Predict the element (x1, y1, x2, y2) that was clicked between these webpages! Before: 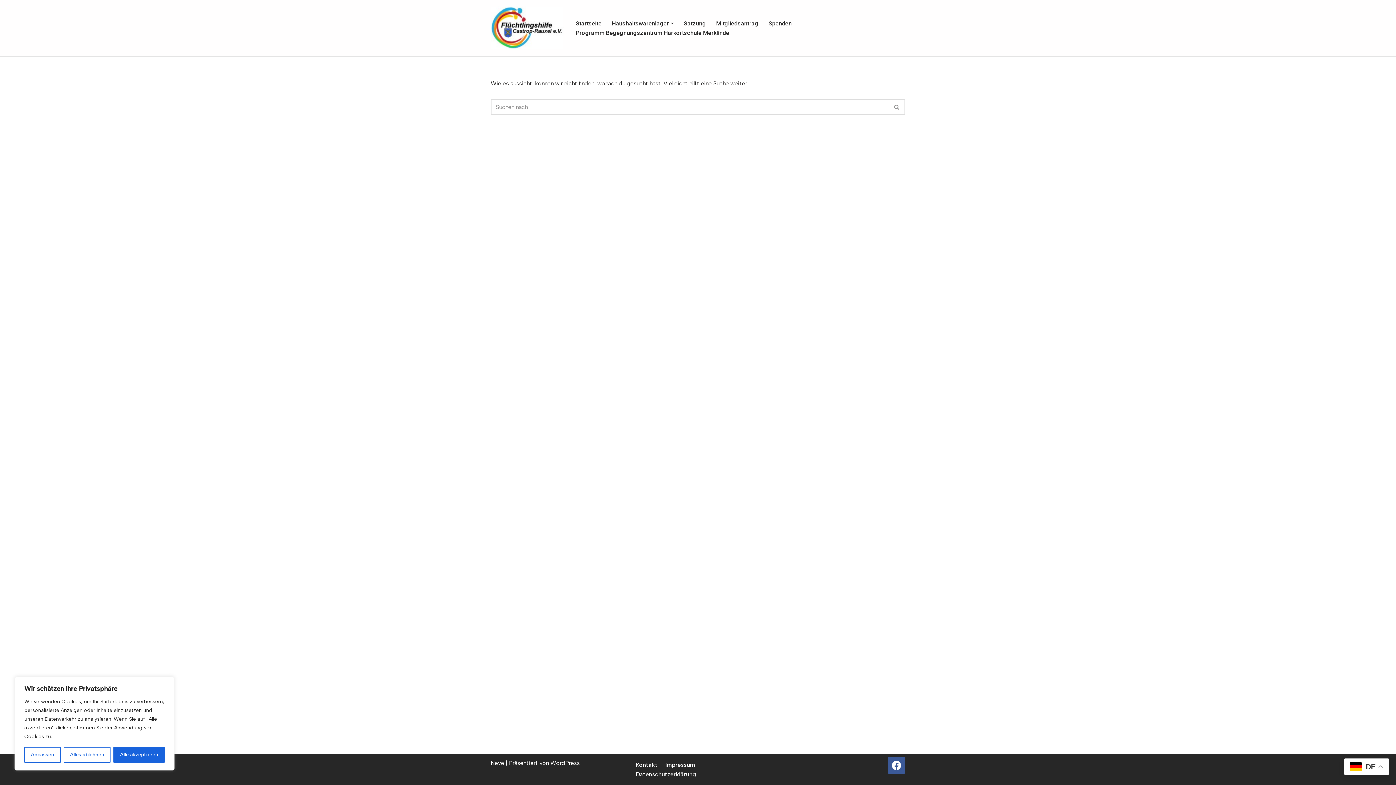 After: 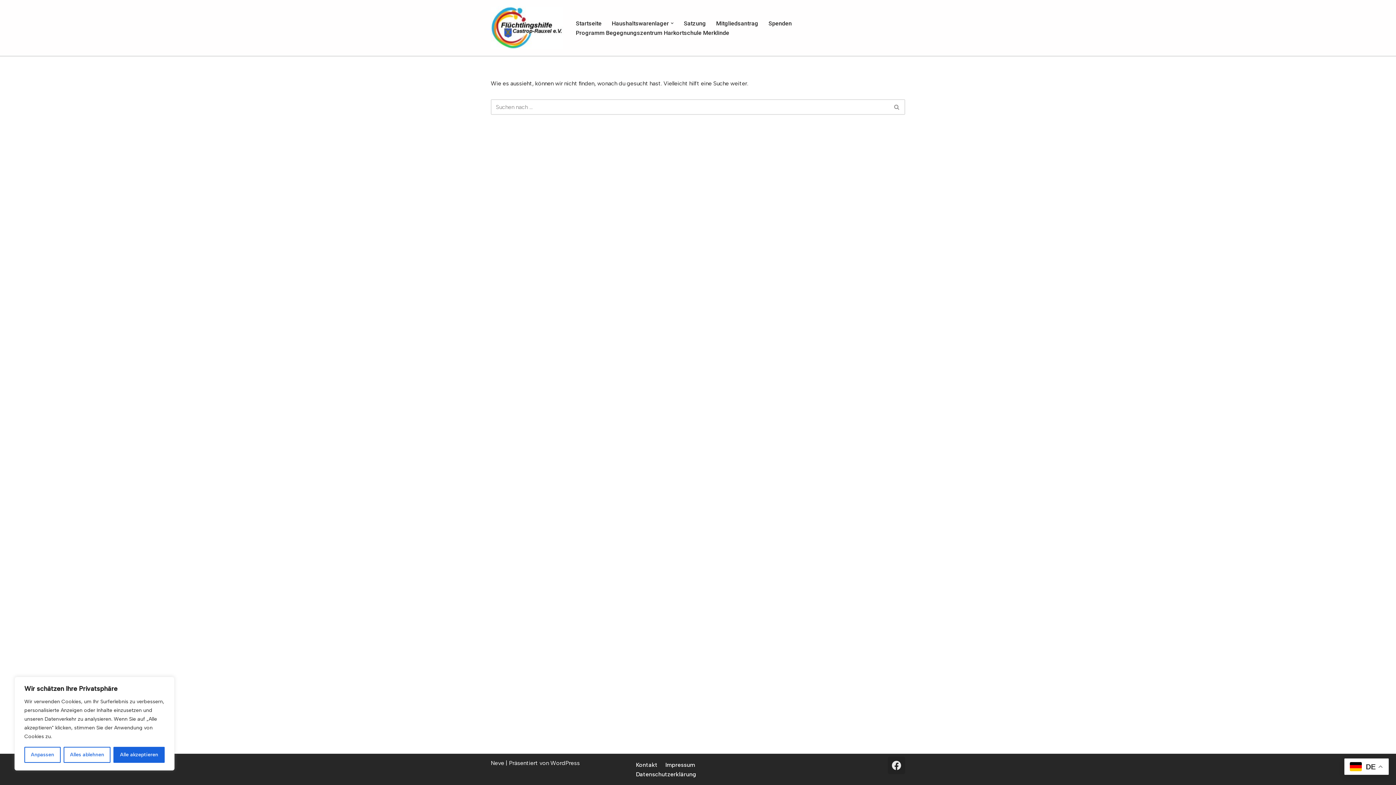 Action: bbox: (888, 757, 905, 774)